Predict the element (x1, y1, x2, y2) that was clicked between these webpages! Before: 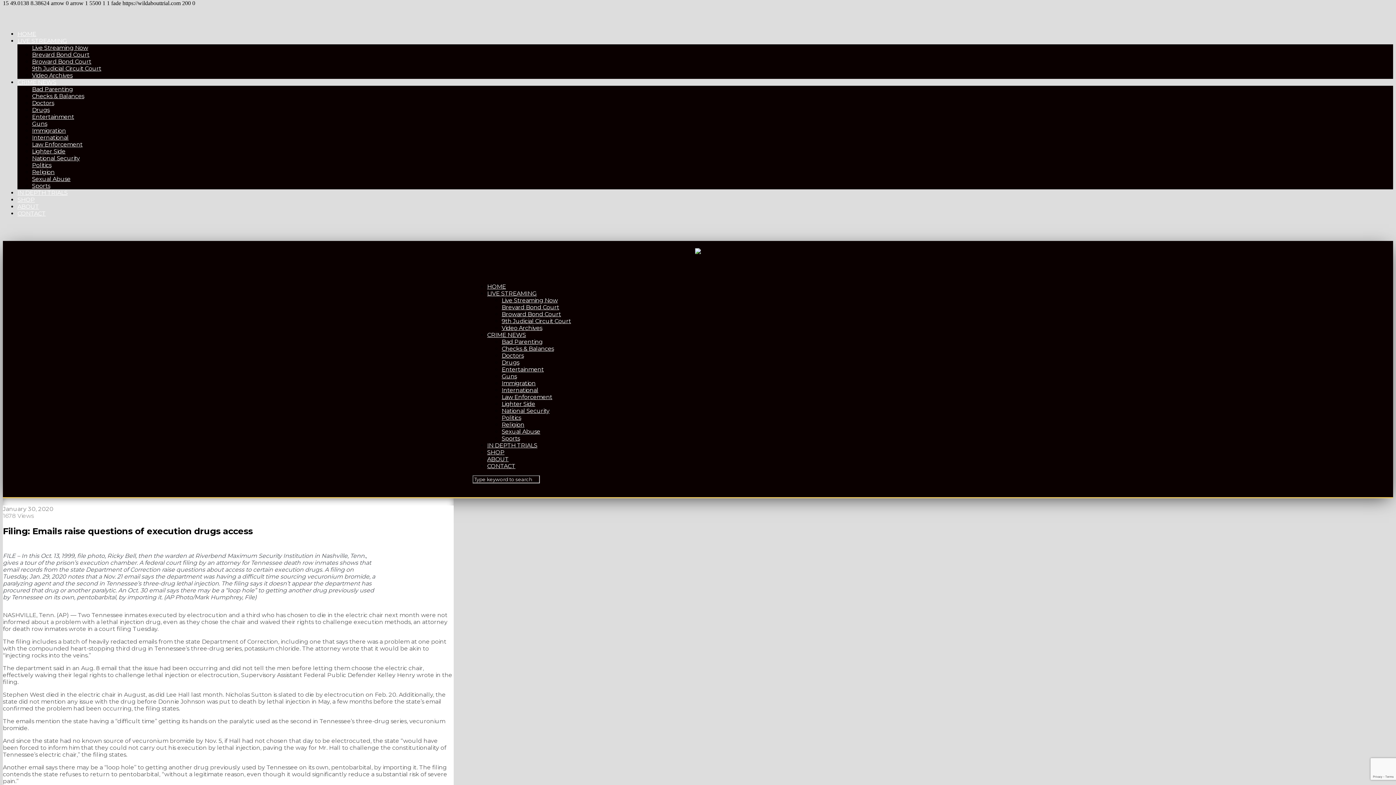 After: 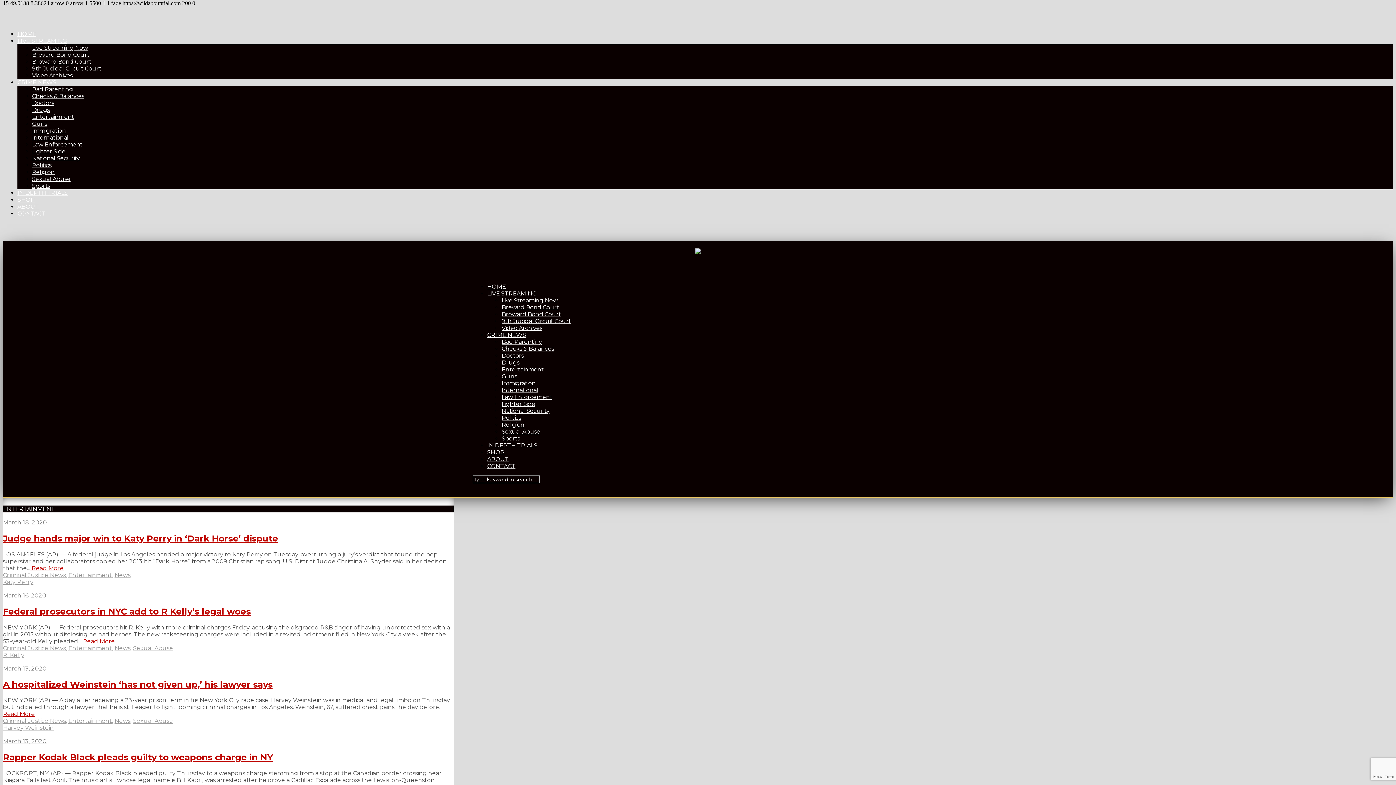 Action: label: Entertainment bbox: (501, 366, 543, 373)